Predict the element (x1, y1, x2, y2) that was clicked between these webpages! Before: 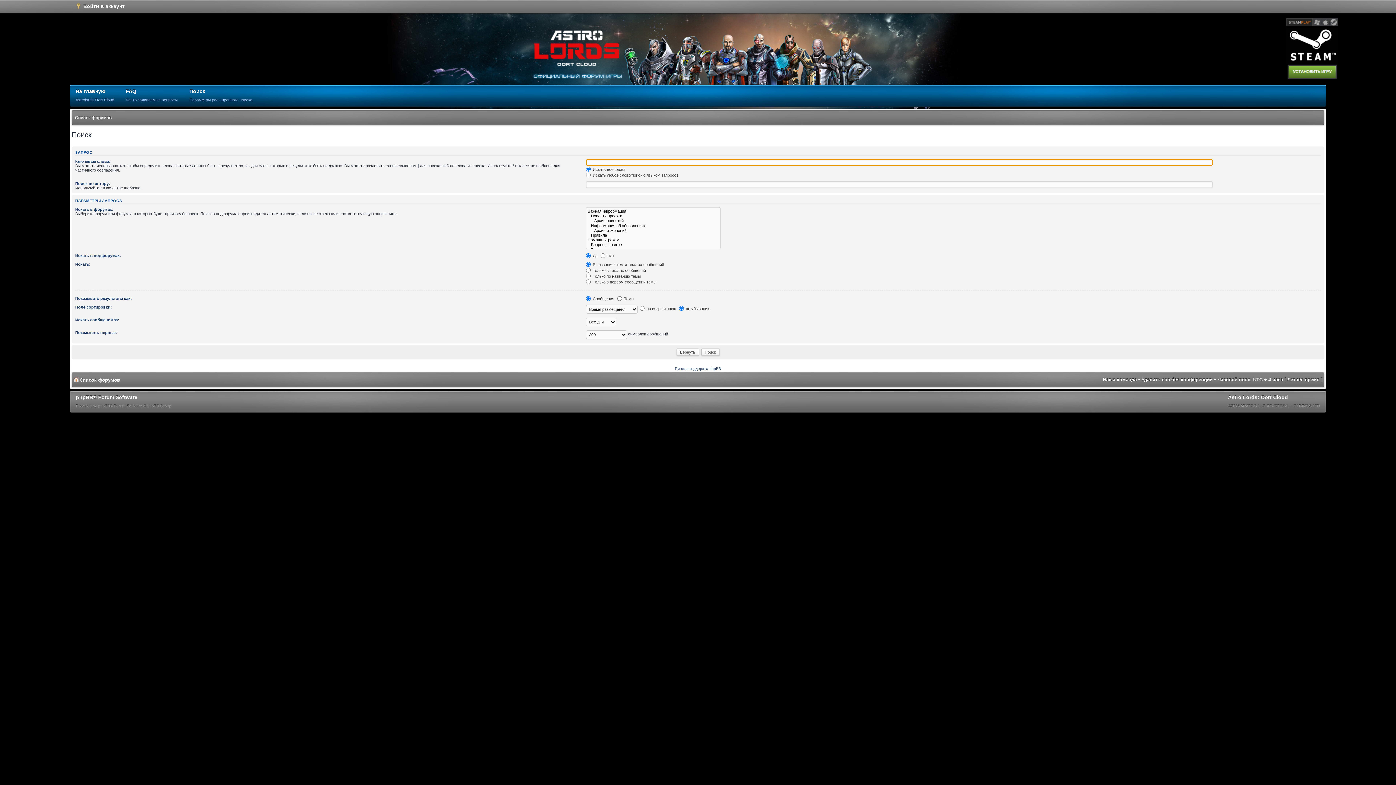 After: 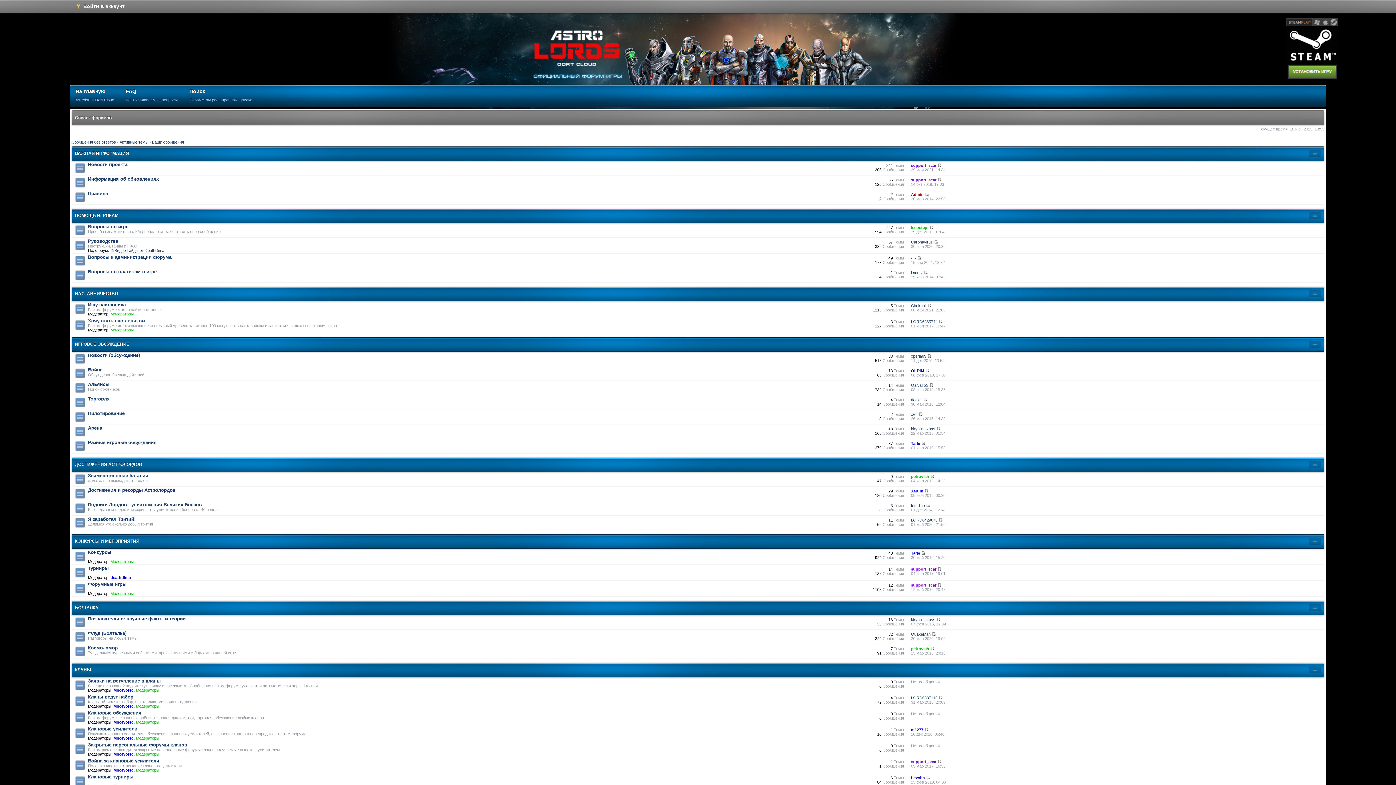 Action: label: Список форумов bbox: (74, 115, 111, 120)